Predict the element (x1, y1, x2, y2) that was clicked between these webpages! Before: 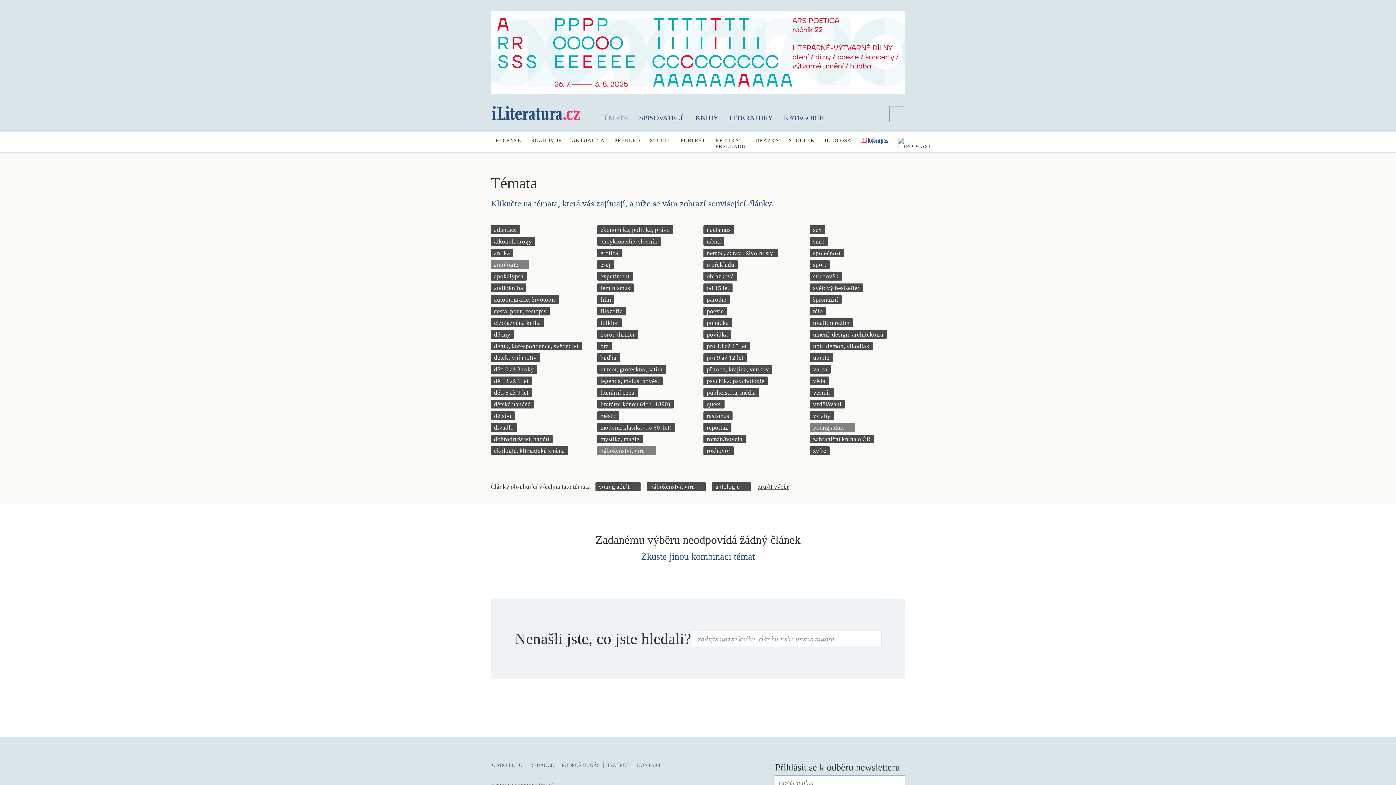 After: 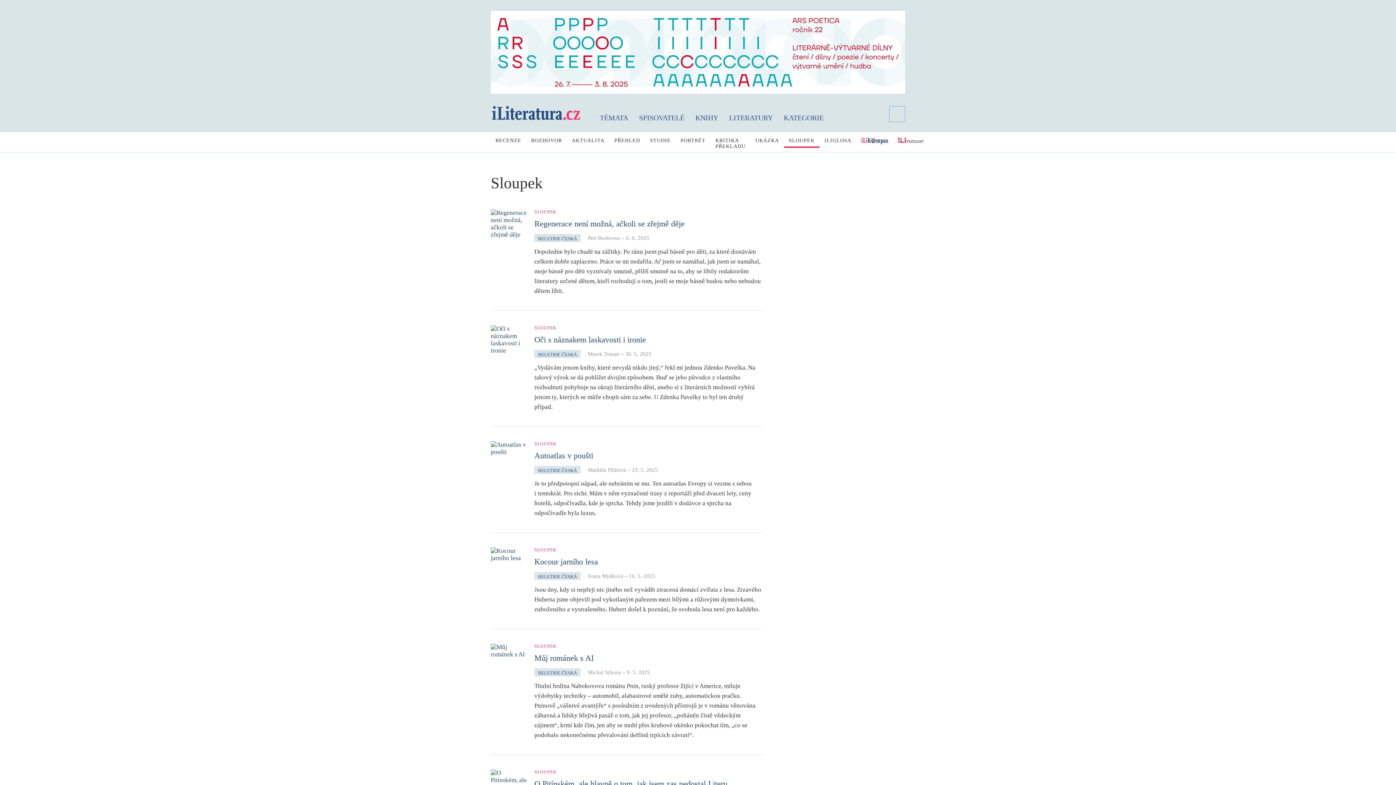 Action: label: SLOUPEK bbox: (784, 132, 819, 148)